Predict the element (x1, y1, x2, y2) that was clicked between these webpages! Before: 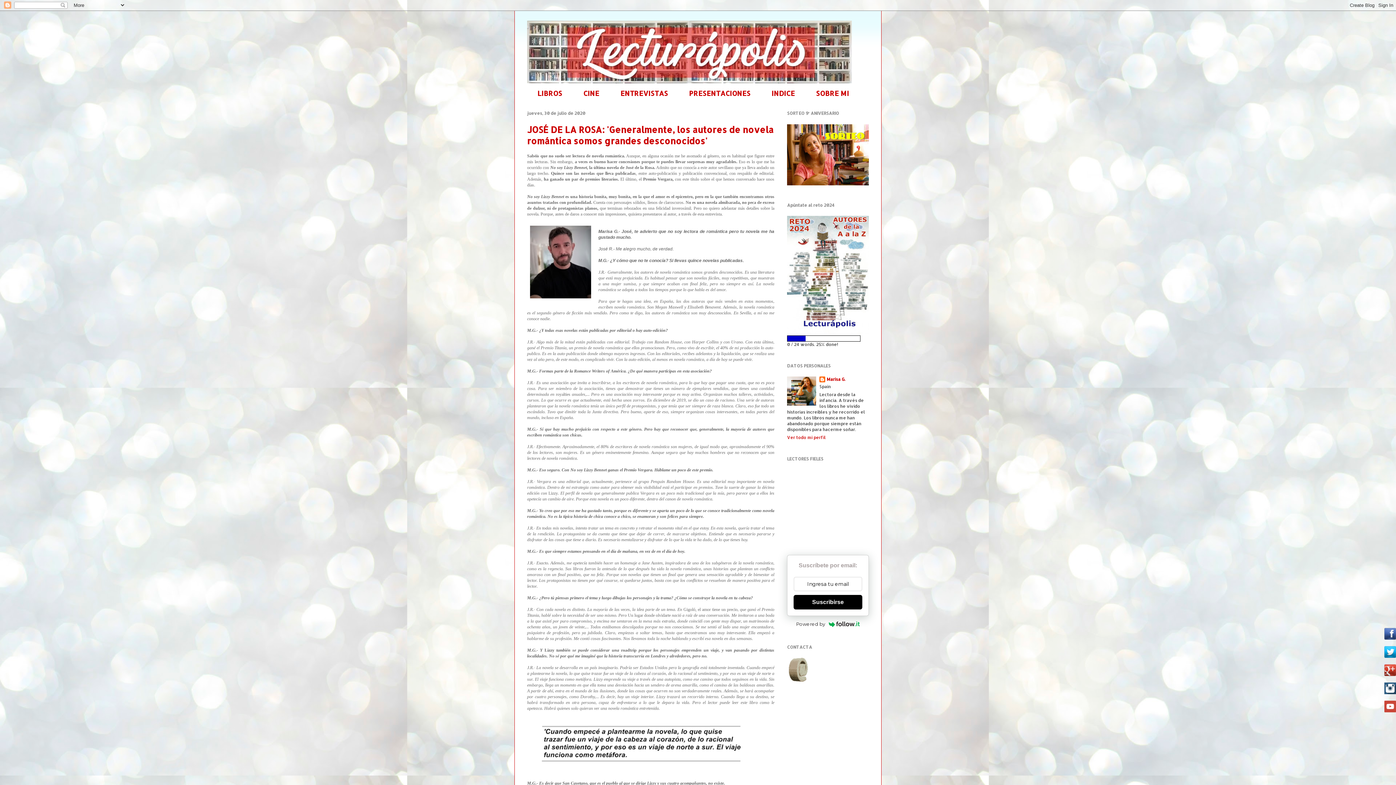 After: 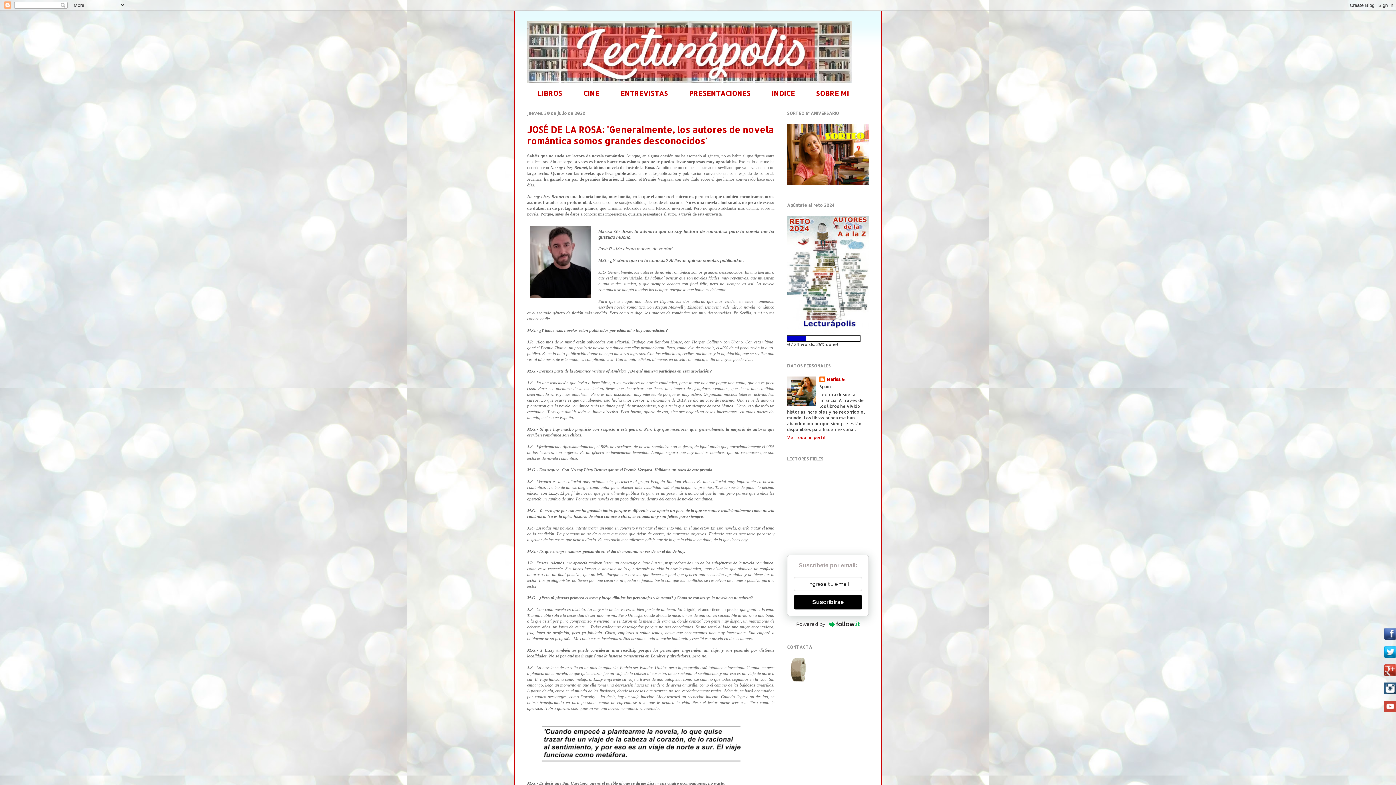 Action: label: Suscribirse bbox: (793, 595, 862, 609)